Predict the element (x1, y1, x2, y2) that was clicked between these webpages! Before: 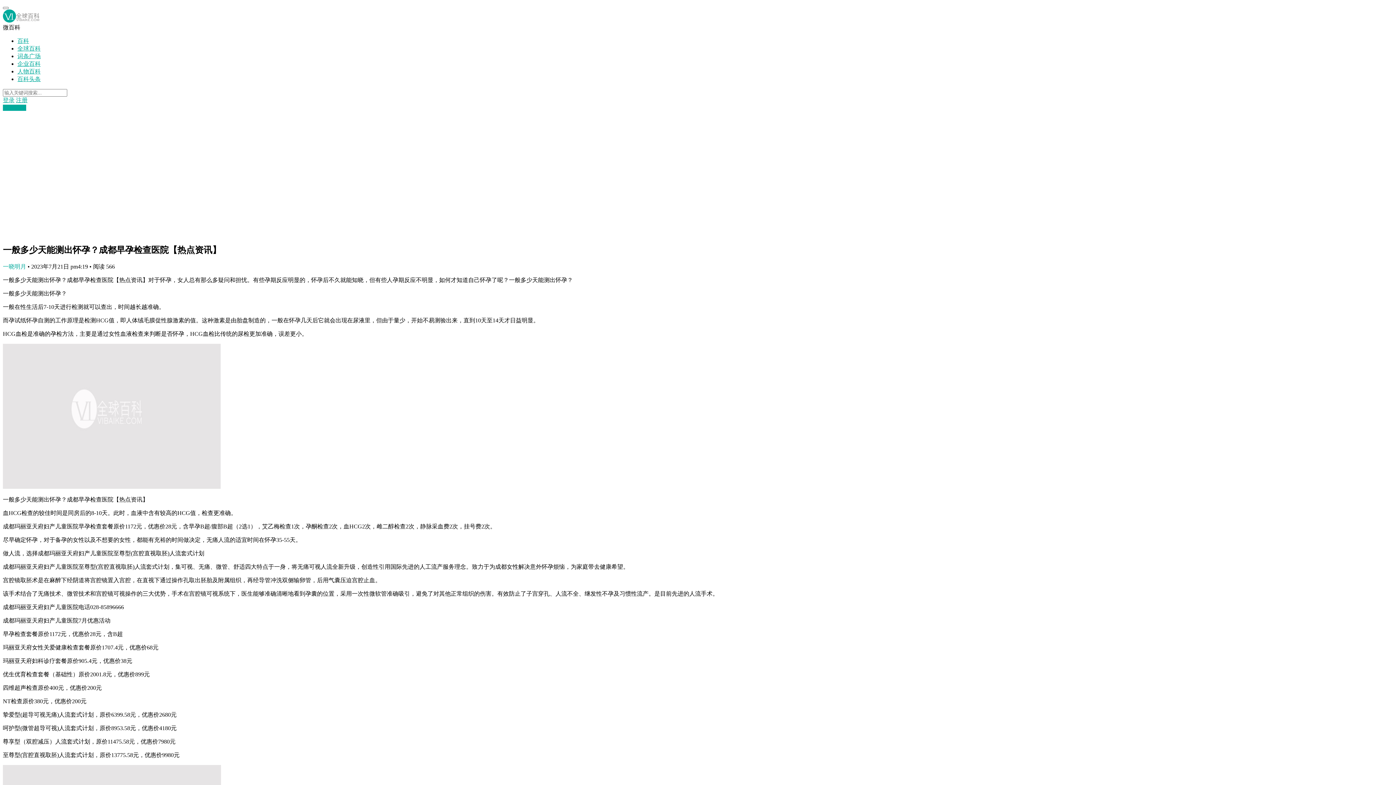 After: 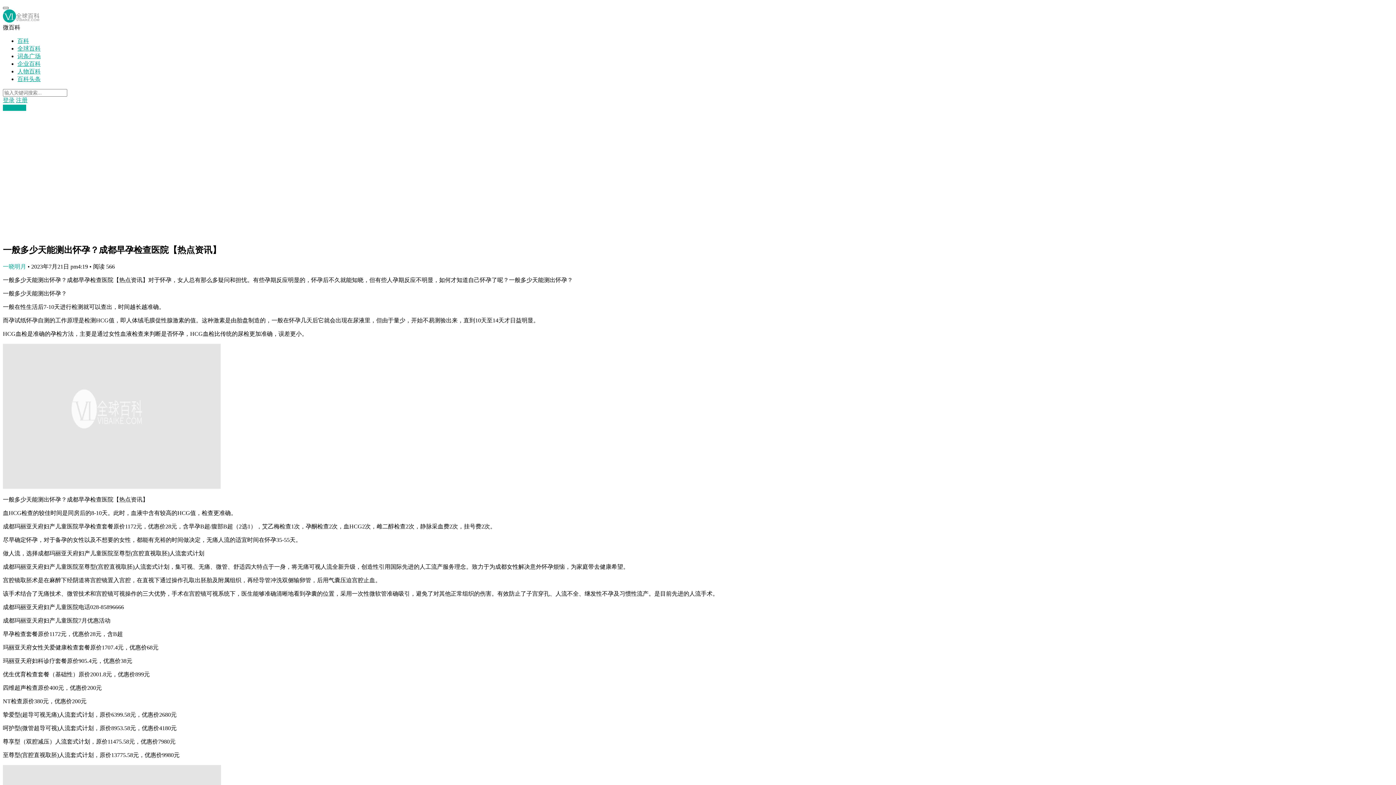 Action: bbox: (2, 6, 8, 9)